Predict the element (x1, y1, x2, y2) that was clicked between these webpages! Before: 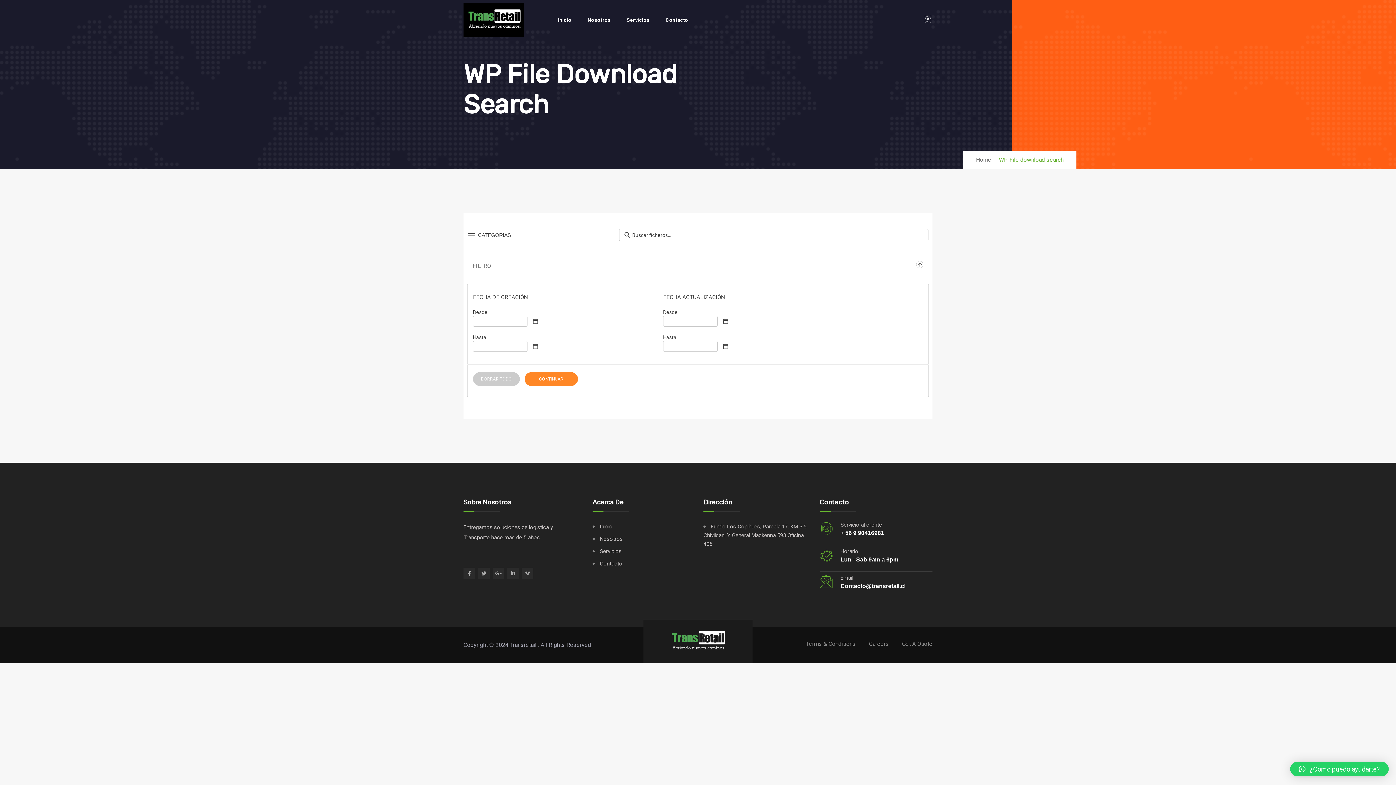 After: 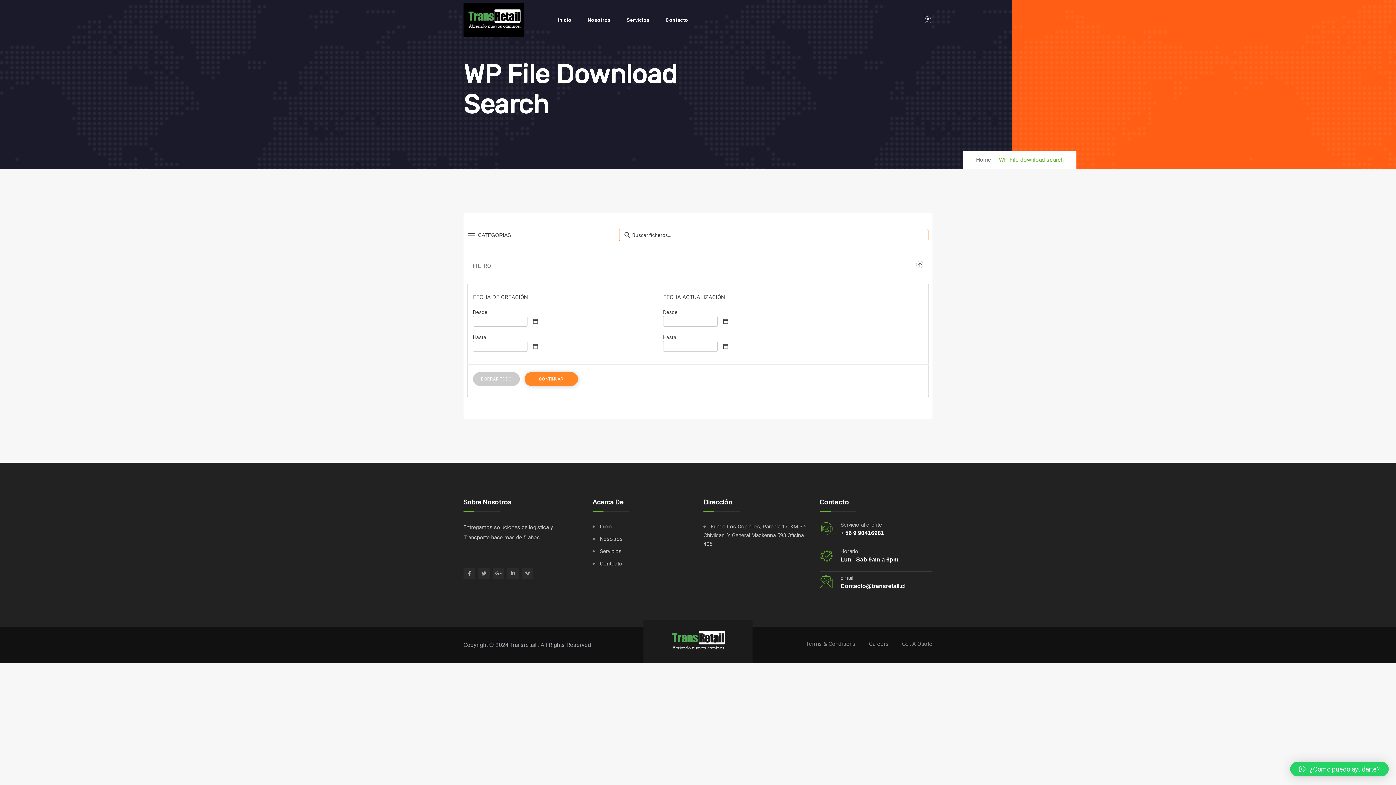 Action: bbox: (524, 372, 578, 386) label: CONTINUAR